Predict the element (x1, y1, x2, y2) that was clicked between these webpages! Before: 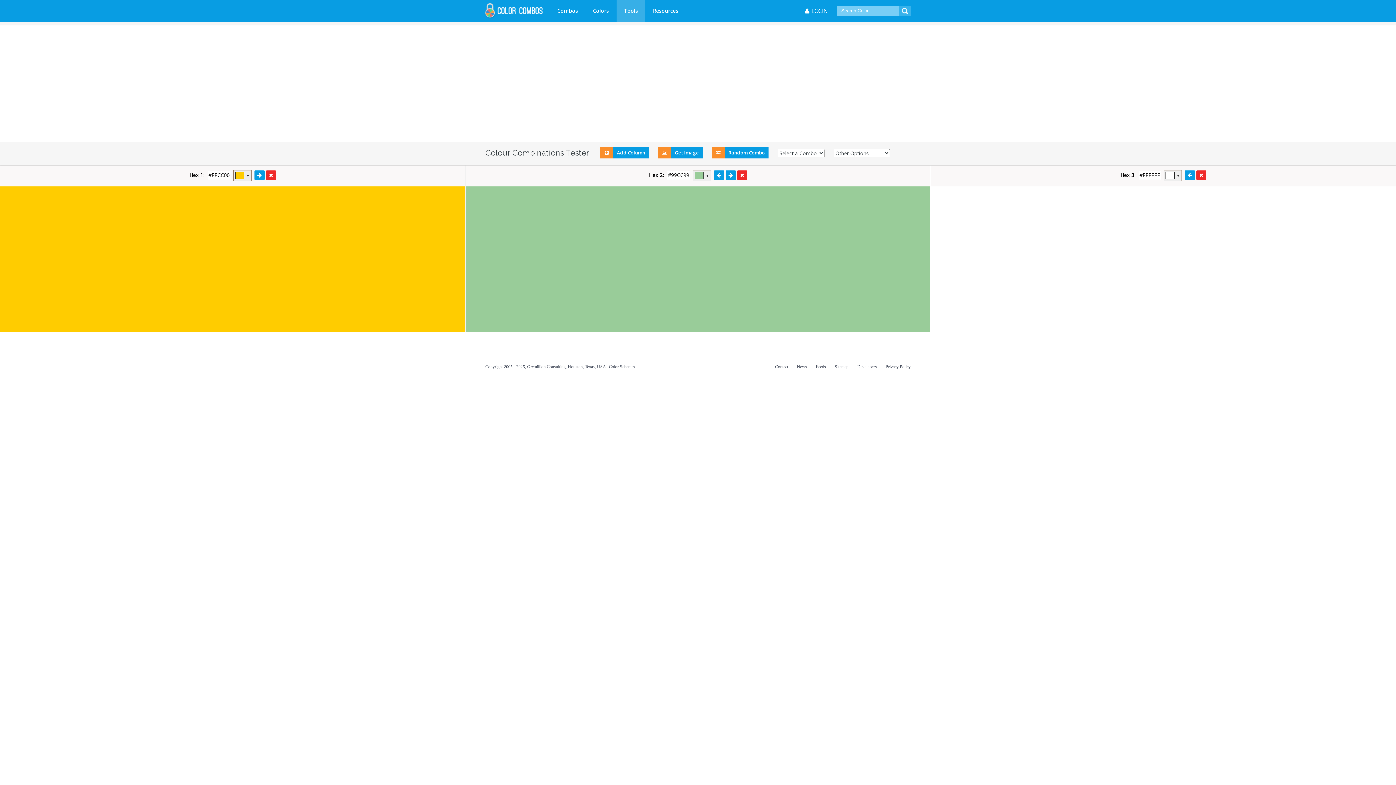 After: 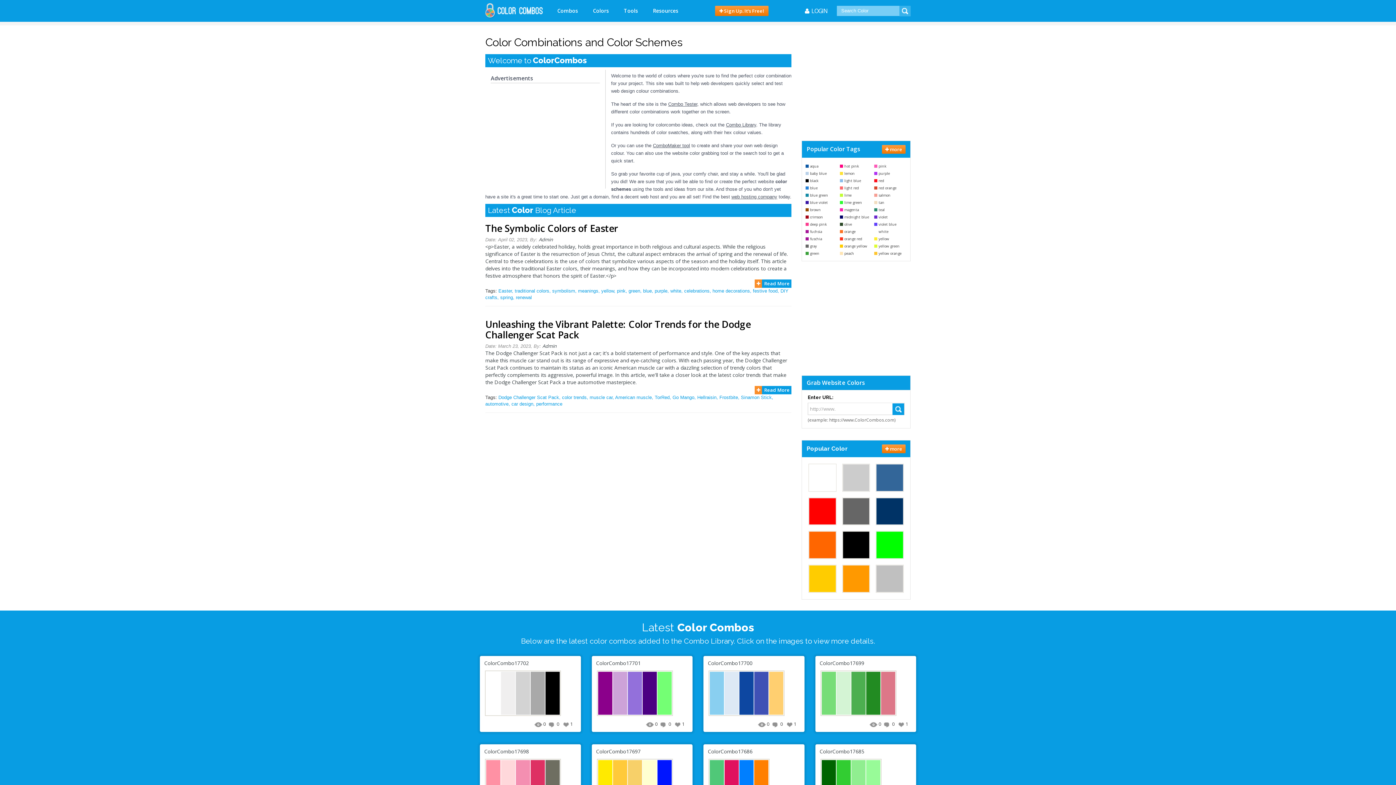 Action: label: Color Schemes bbox: (609, 364, 635, 369)